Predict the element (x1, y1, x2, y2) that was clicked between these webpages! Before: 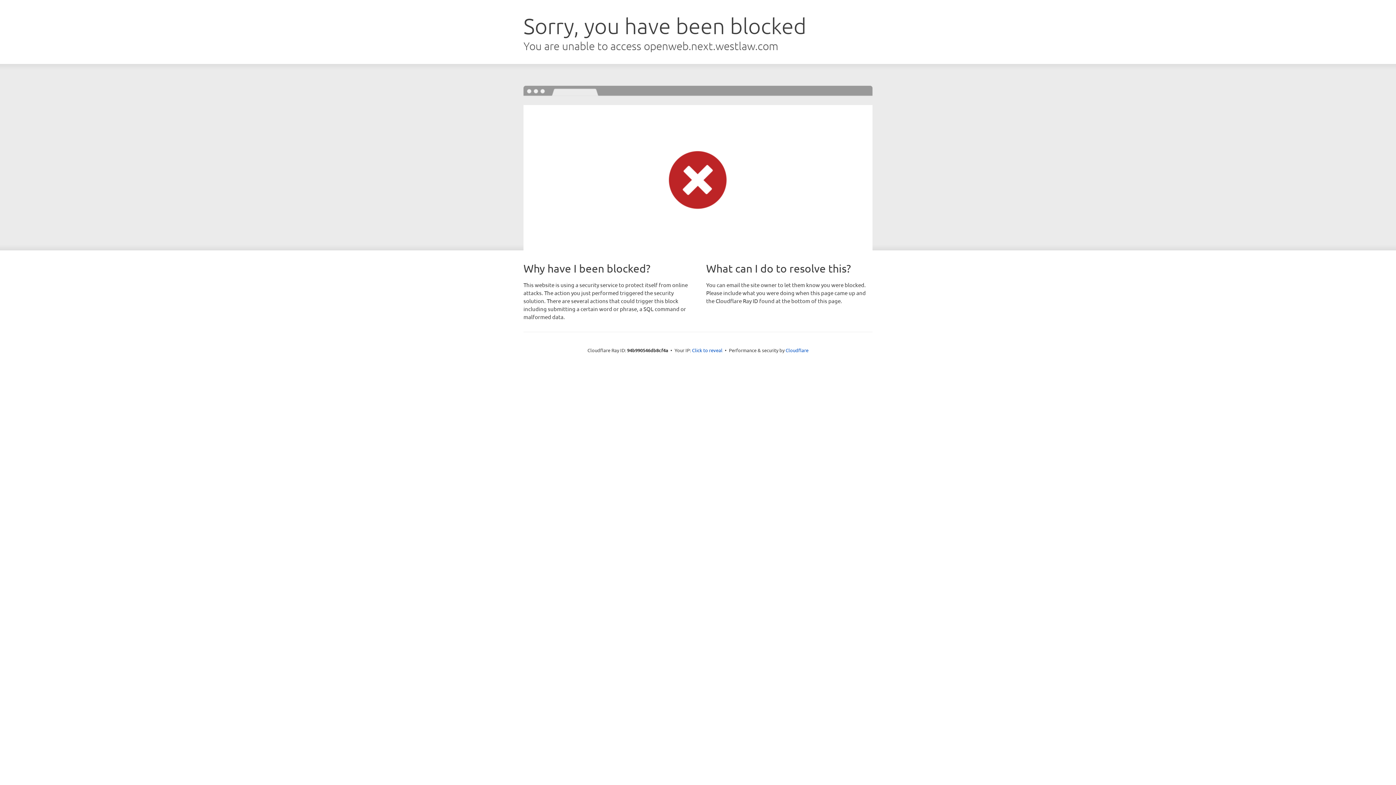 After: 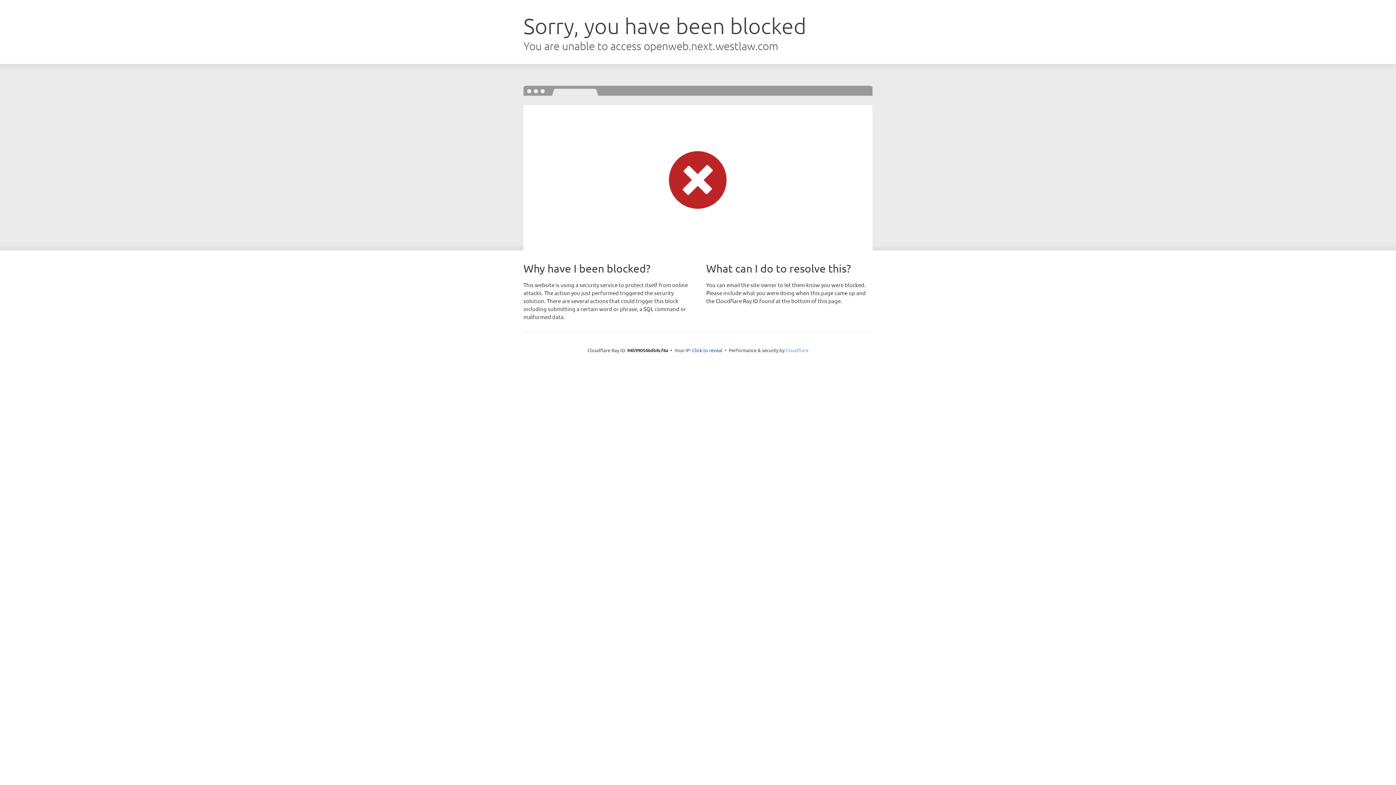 Action: bbox: (785, 347, 808, 353) label: Cloudflare